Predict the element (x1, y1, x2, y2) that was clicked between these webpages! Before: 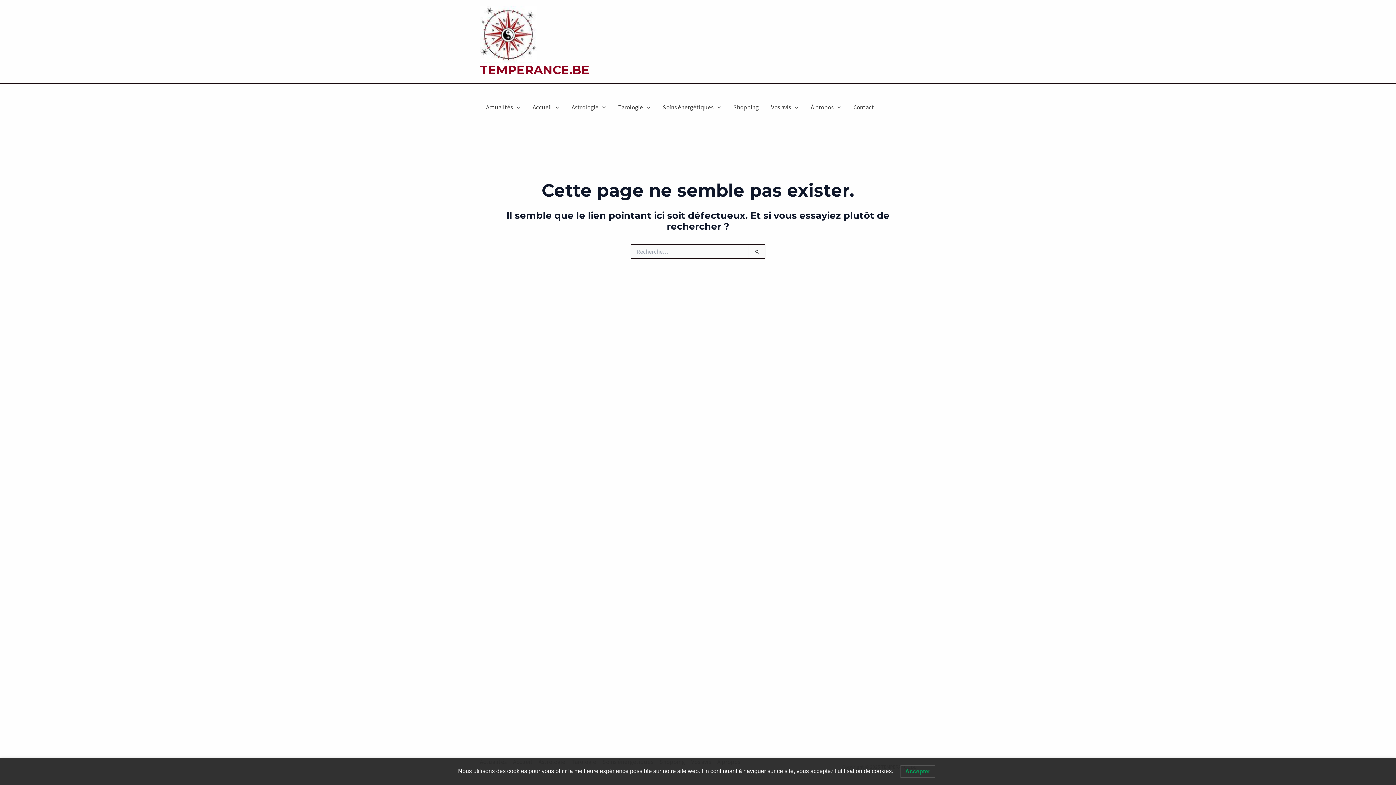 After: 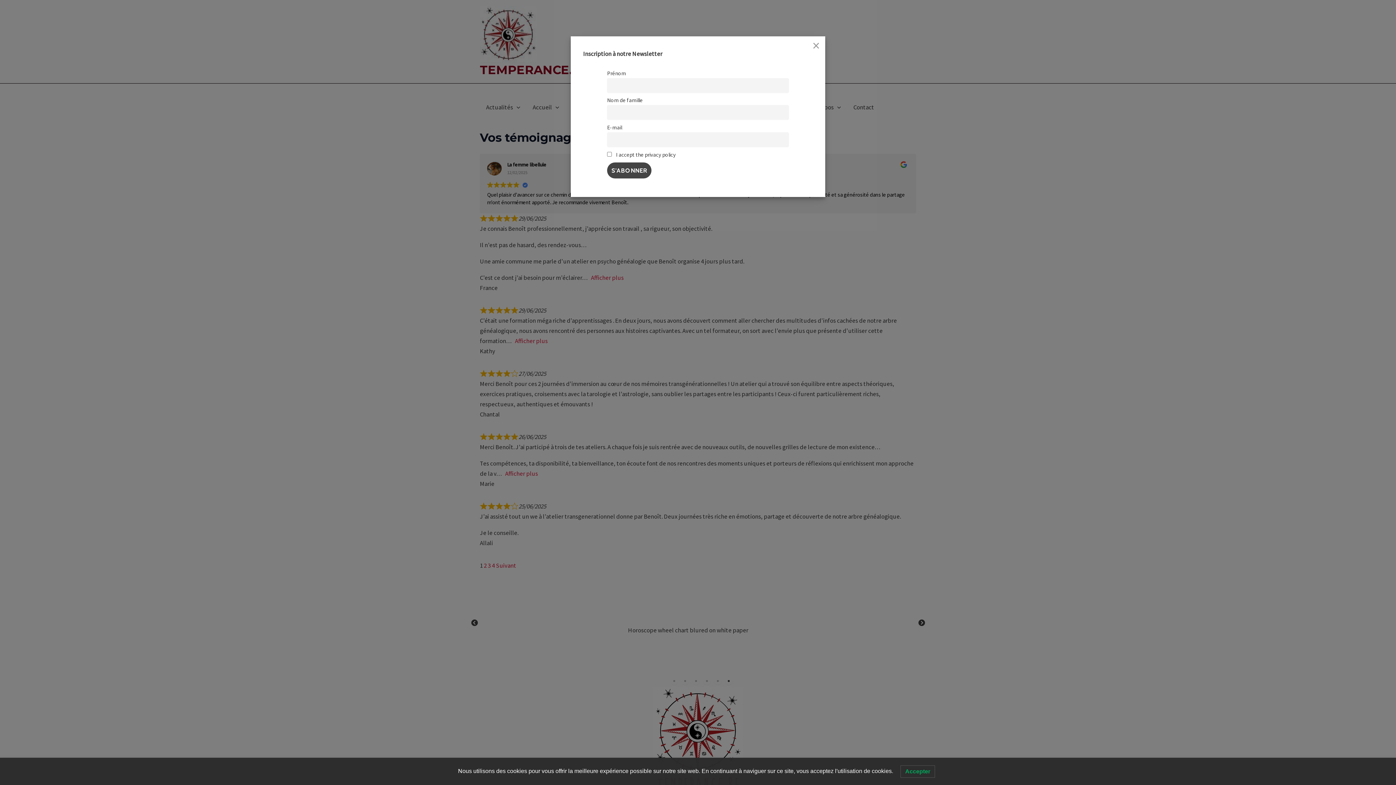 Action: bbox: (765, 83, 804, 130) label: Vos avis